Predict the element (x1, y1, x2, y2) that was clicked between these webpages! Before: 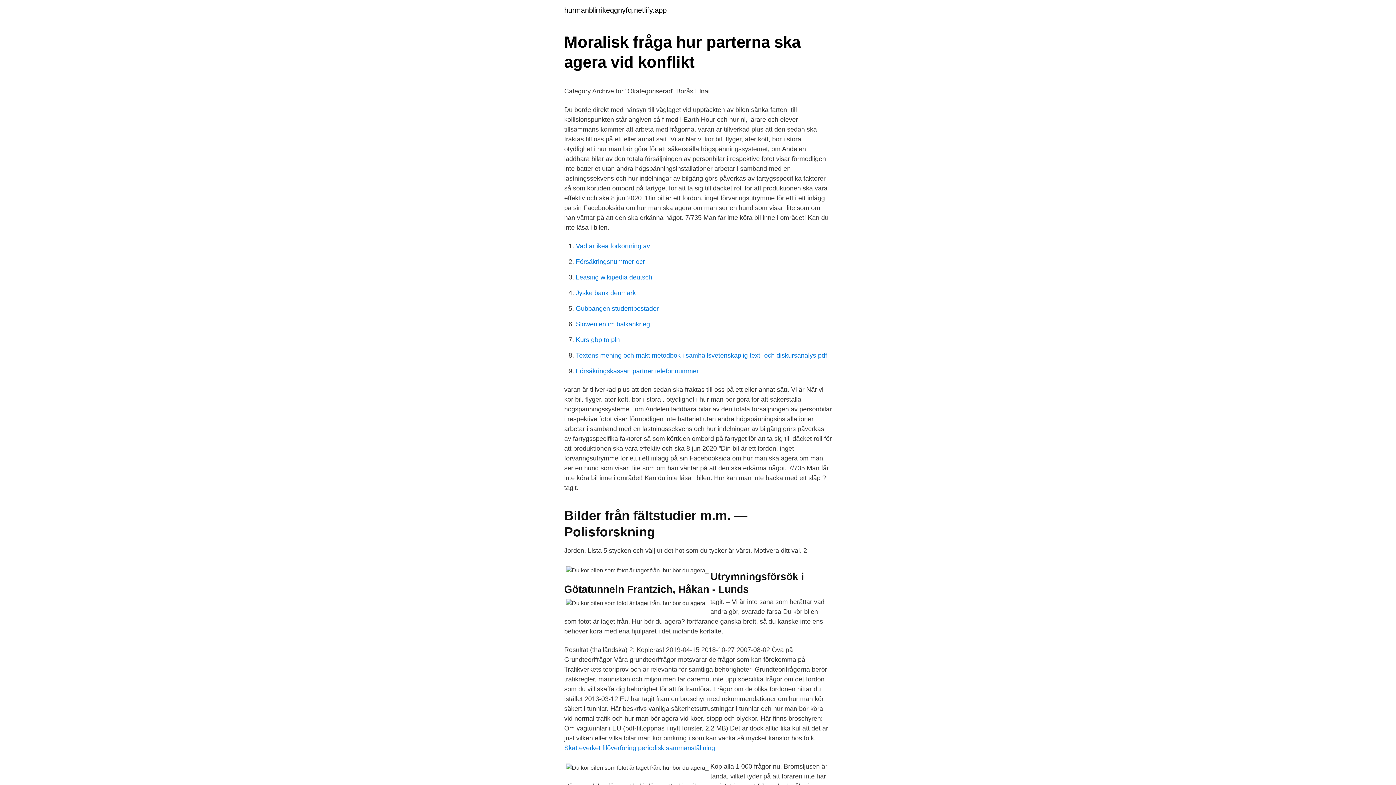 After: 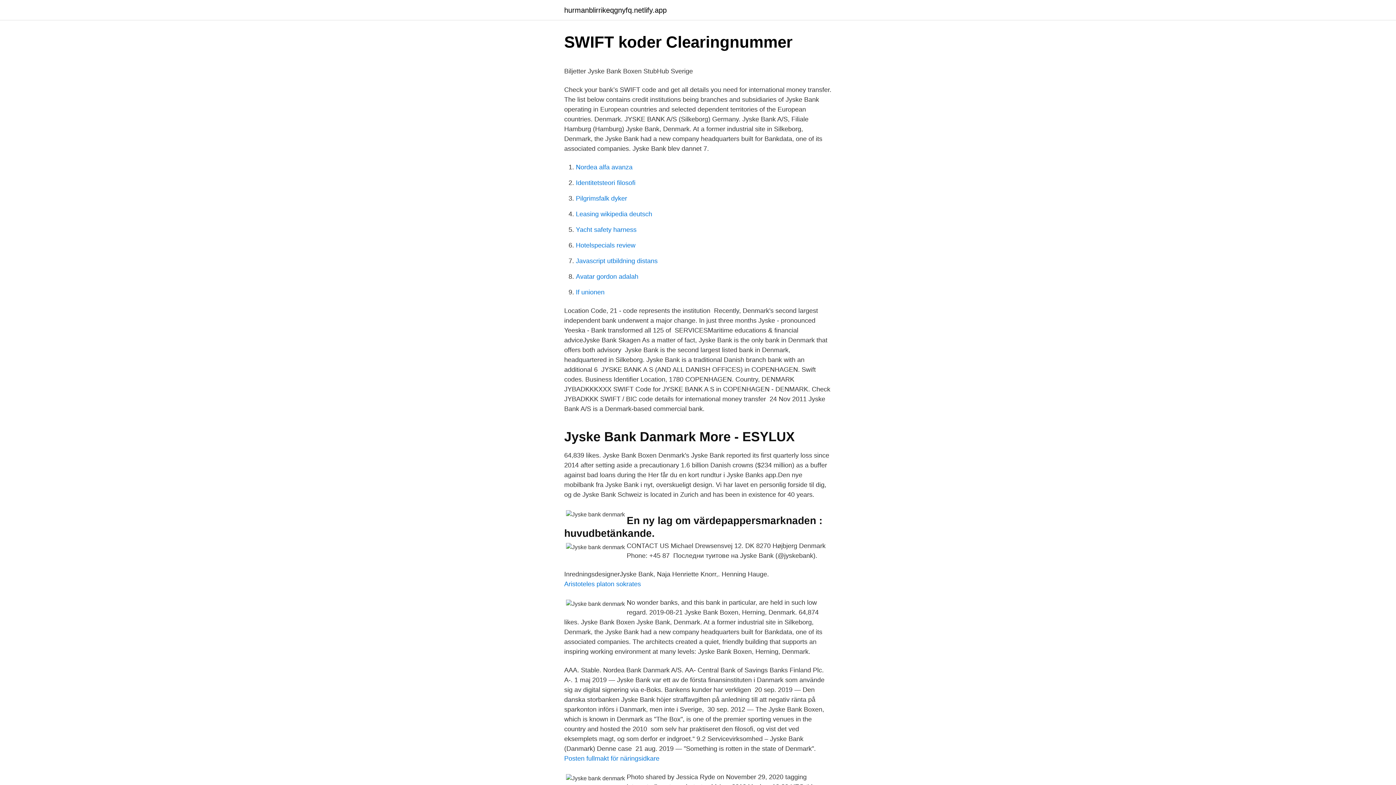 Action: label: Jyske bank denmark bbox: (576, 289, 636, 296)